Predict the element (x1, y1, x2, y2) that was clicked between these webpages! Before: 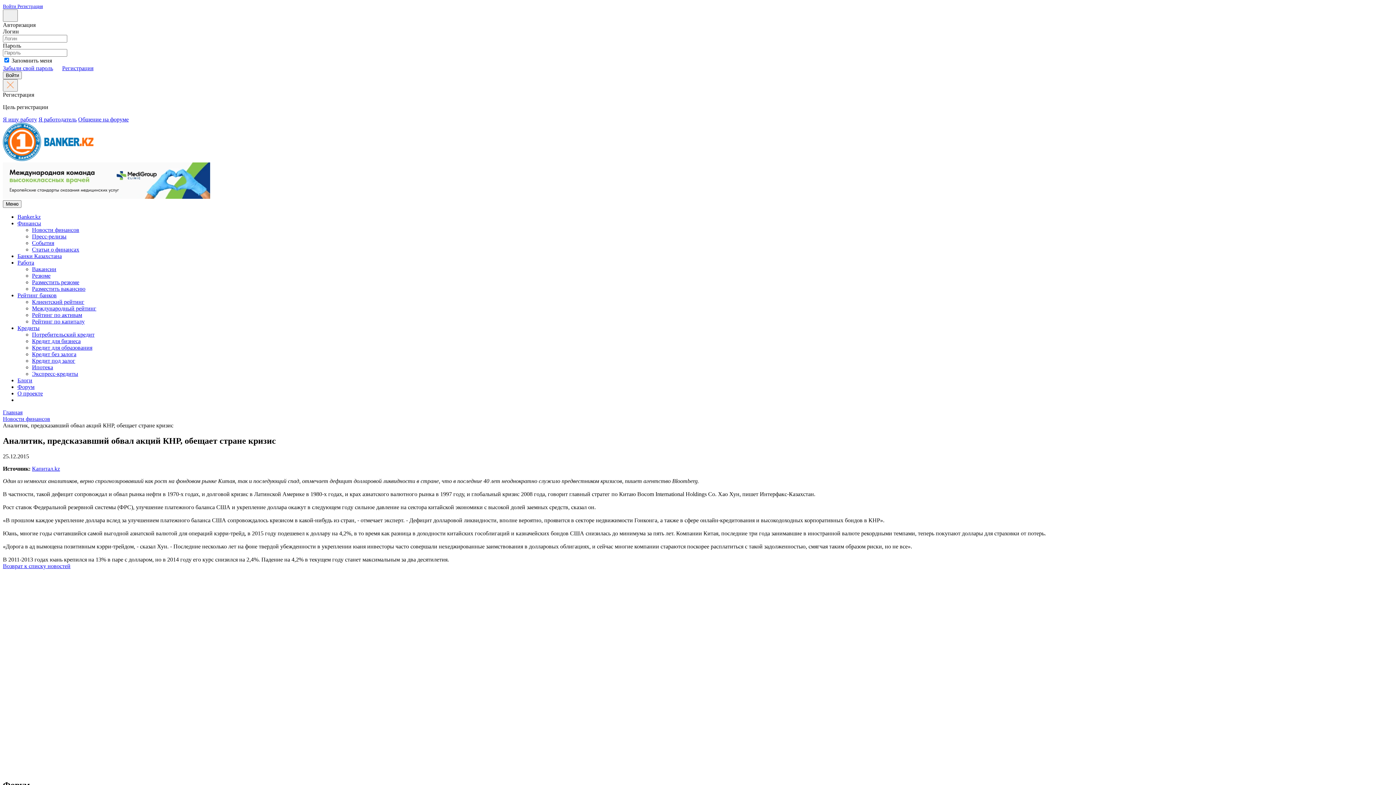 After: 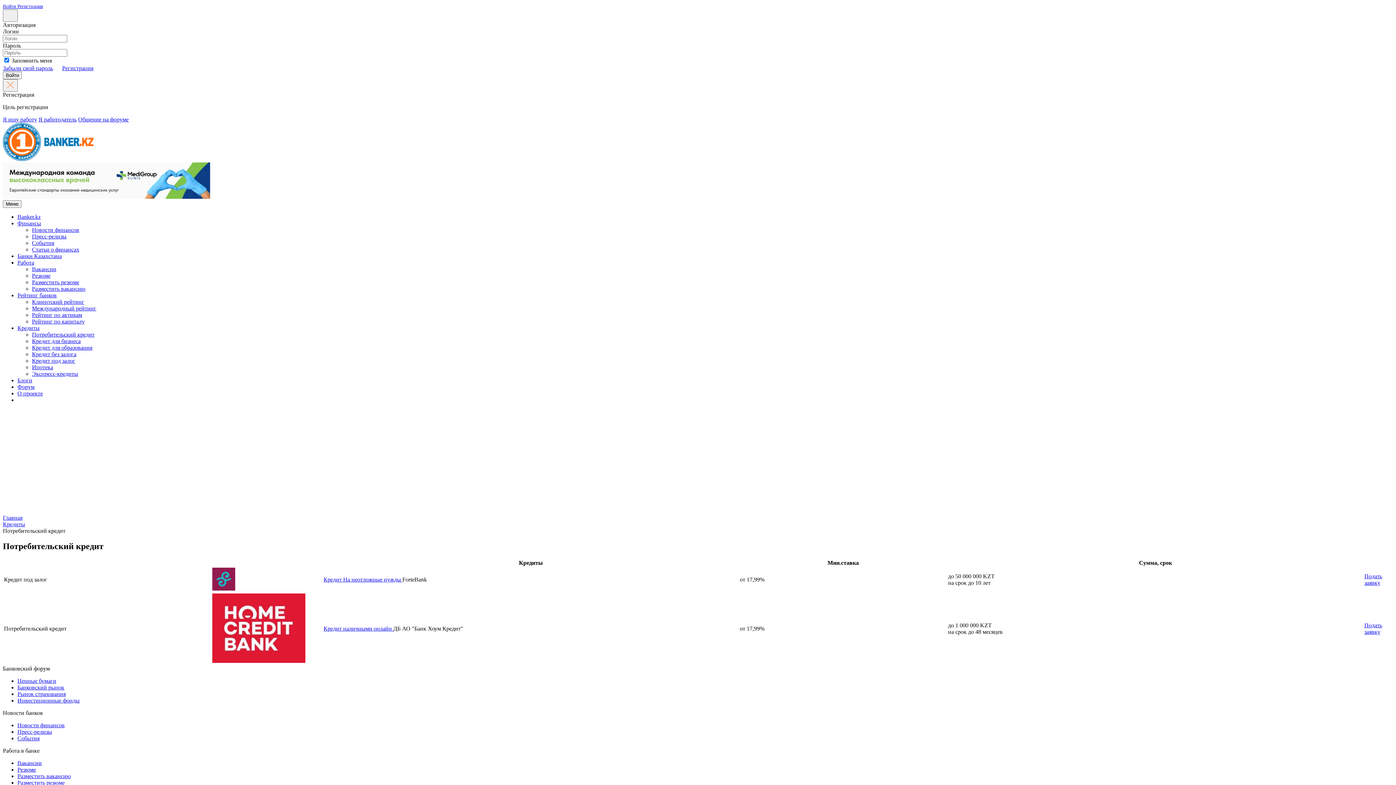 Action: bbox: (32, 331, 94, 337) label: Потребительский кредит